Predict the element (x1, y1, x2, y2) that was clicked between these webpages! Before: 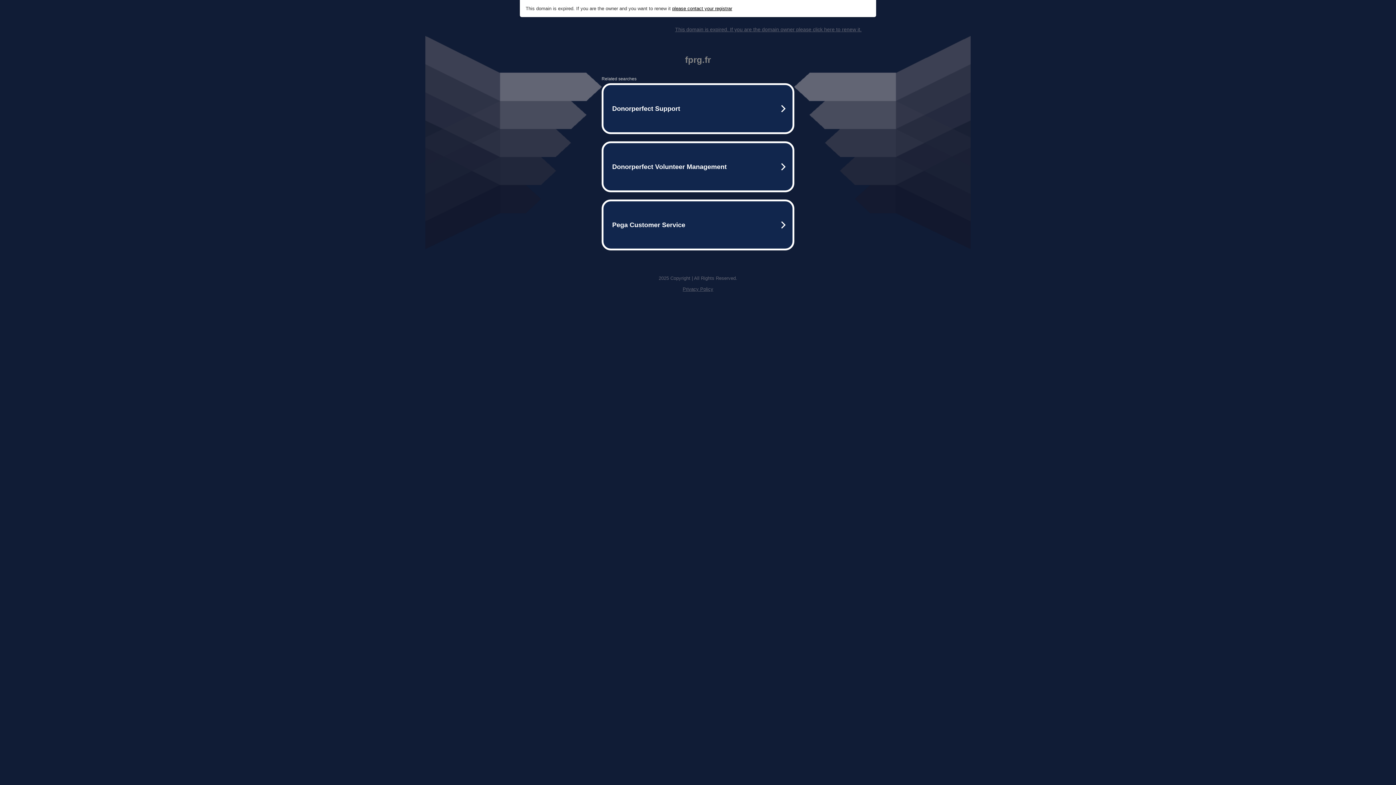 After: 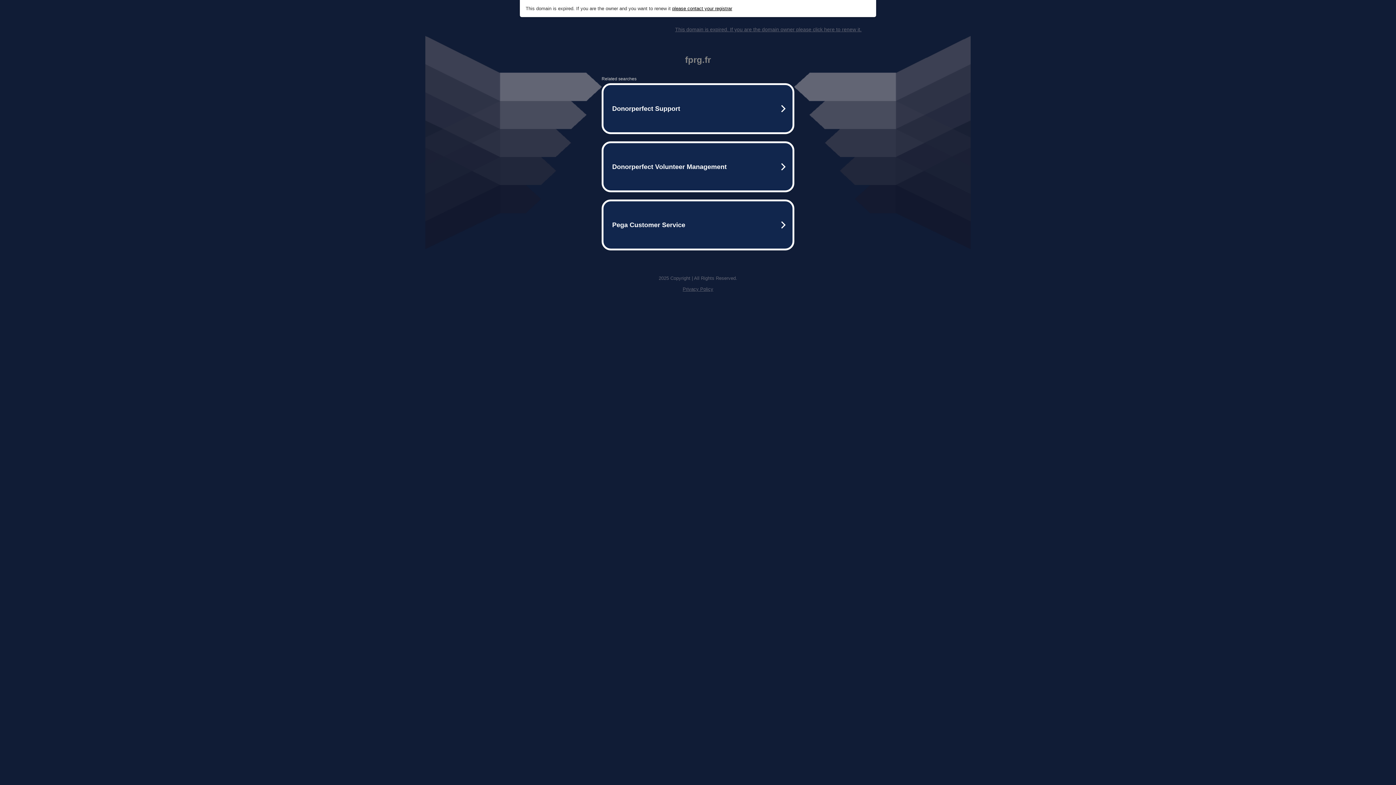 Action: bbox: (675, 26, 861, 32) label: This domain is expired. If you are the domain owner please click here to renew it.